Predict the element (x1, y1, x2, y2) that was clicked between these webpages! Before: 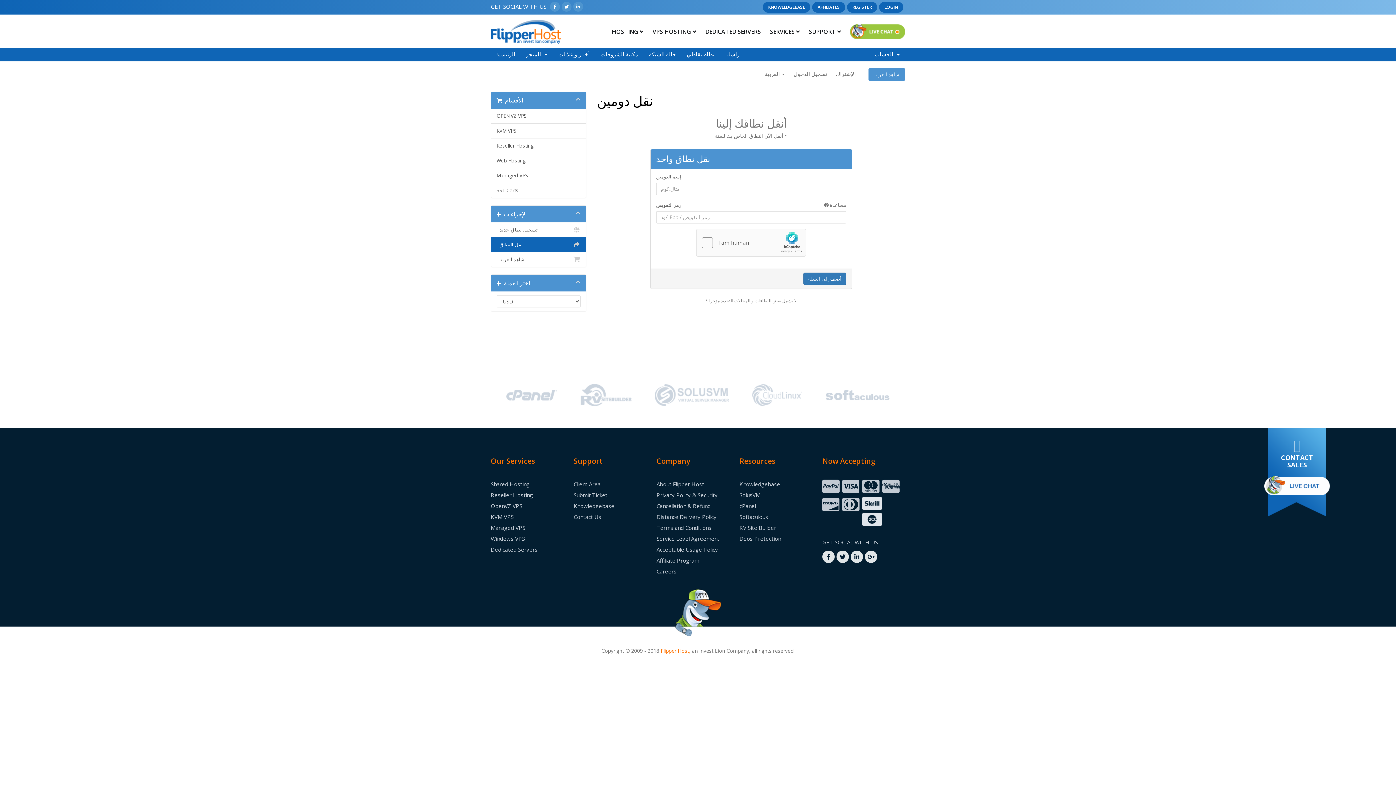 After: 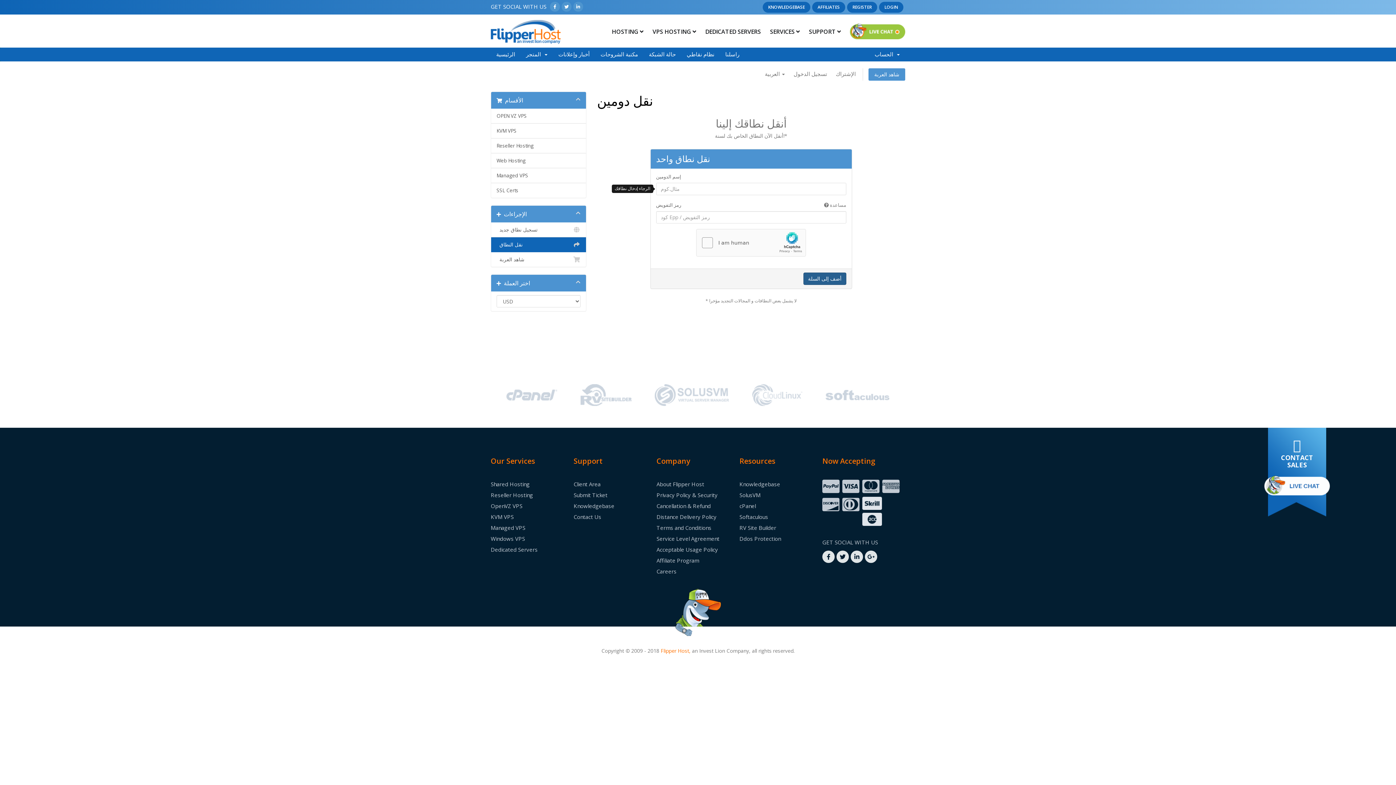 Action: label: أضف إلى السلة bbox: (803, 272, 846, 285)